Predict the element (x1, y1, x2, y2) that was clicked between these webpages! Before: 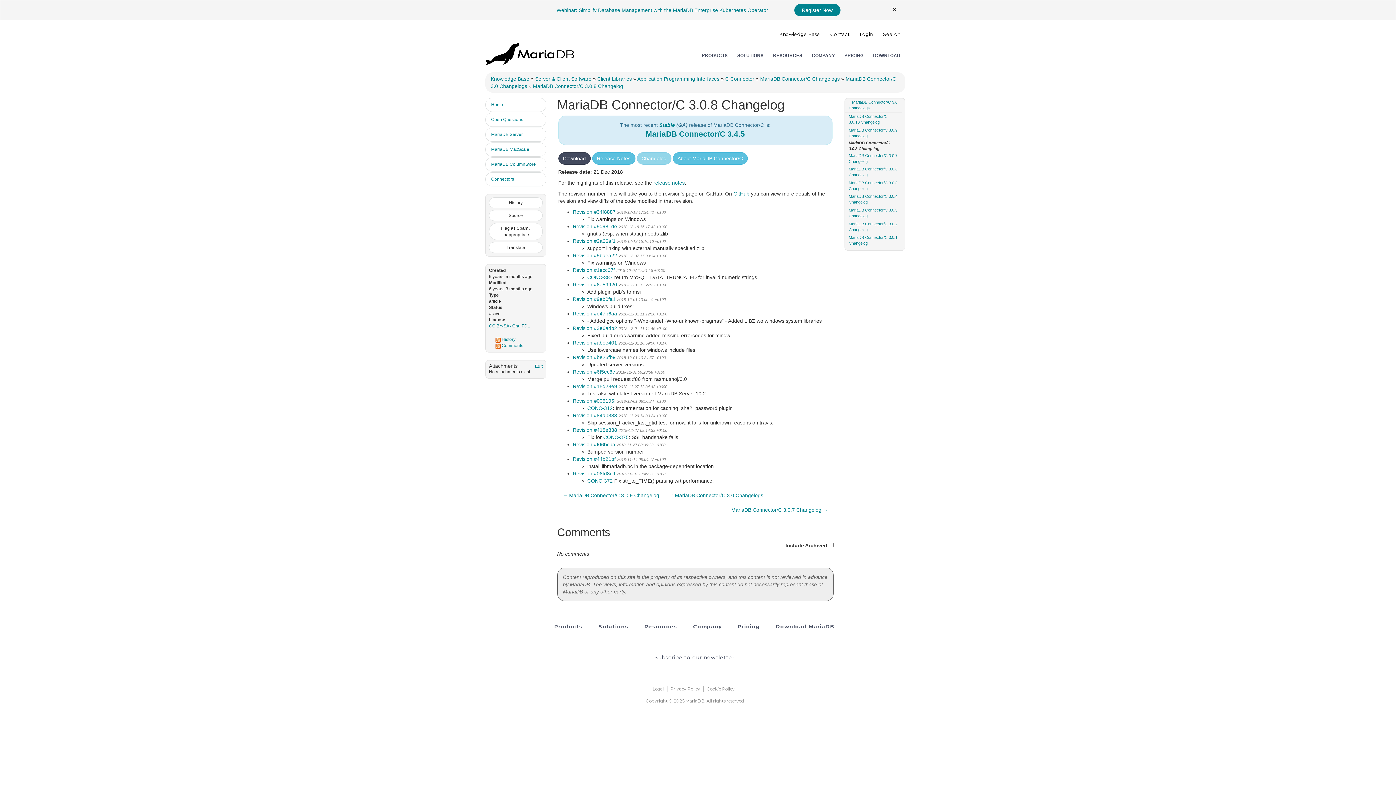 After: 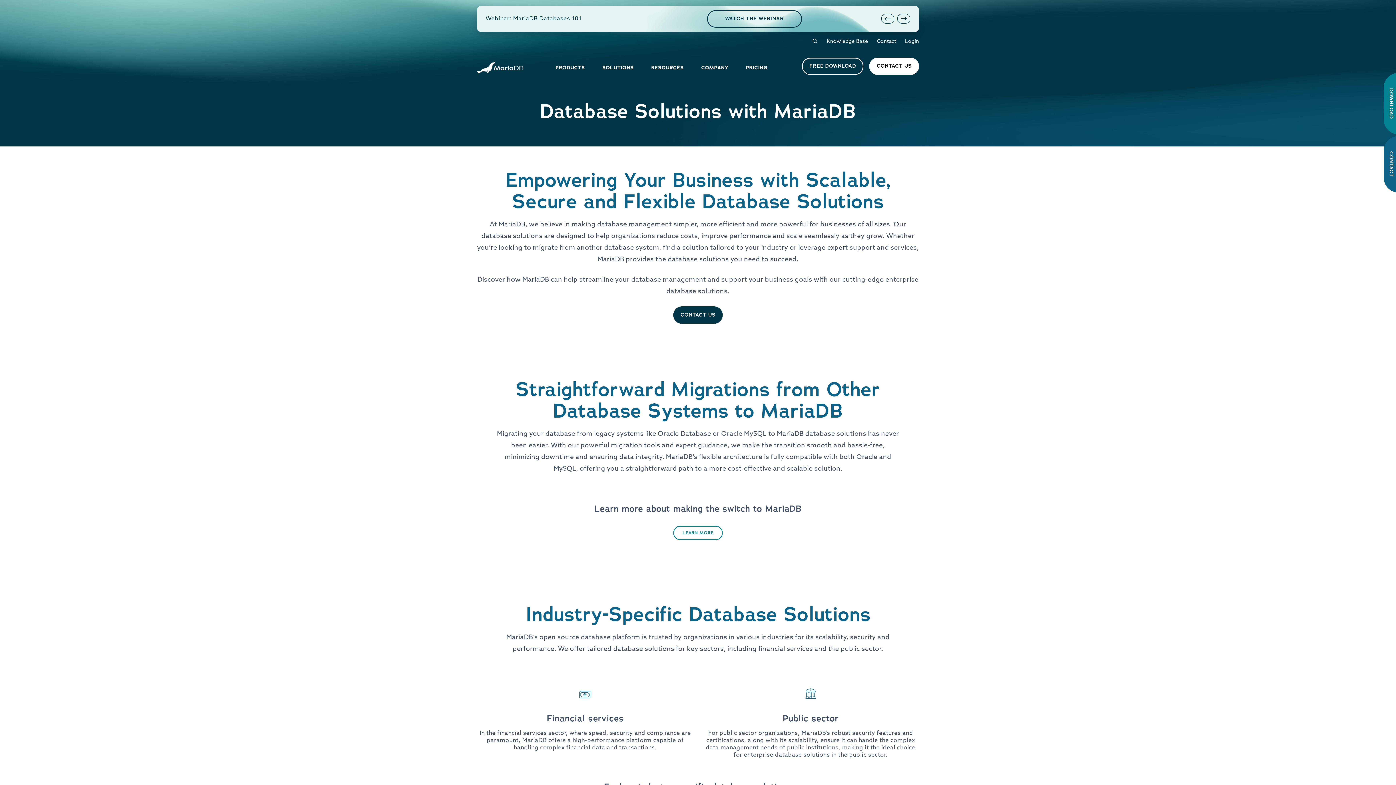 Action: label: Solutions bbox: (598, 623, 628, 630)